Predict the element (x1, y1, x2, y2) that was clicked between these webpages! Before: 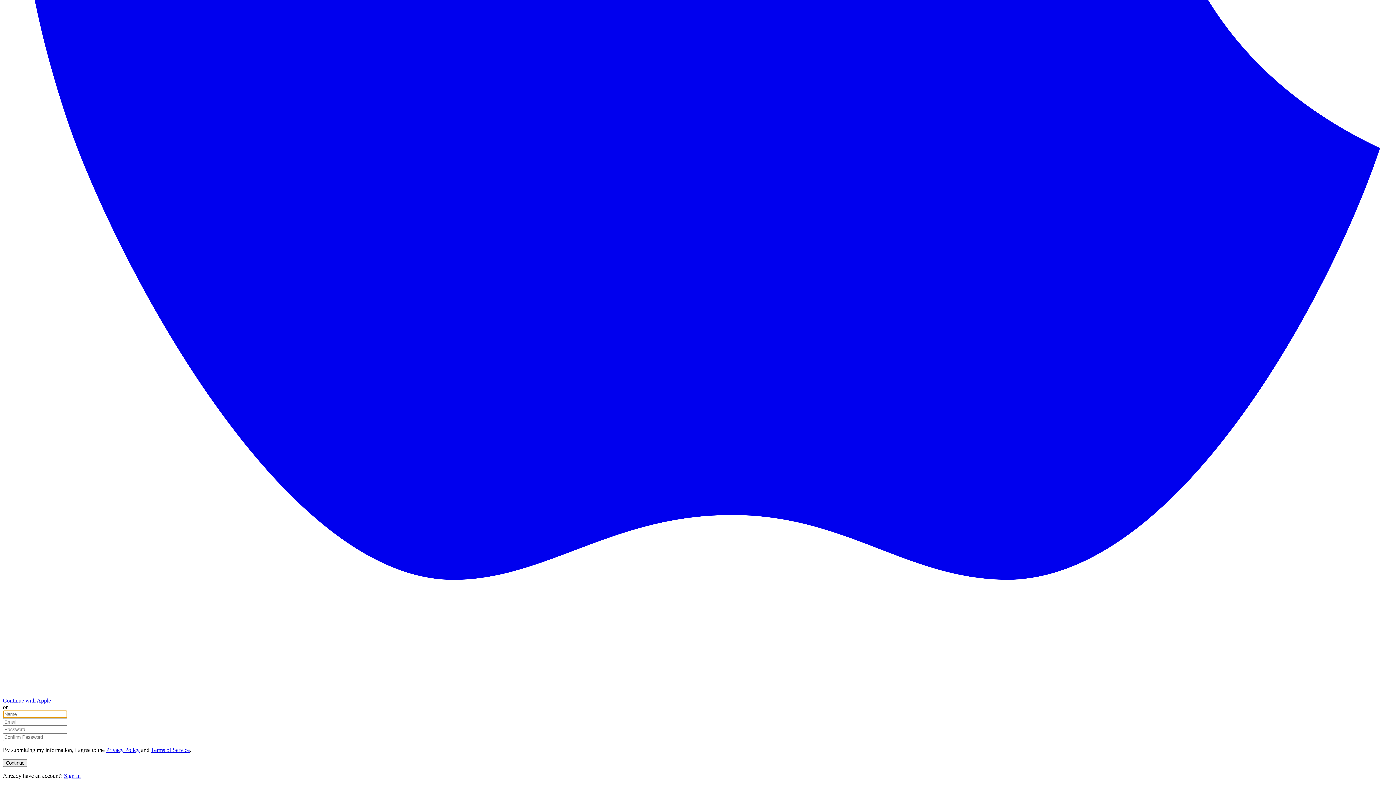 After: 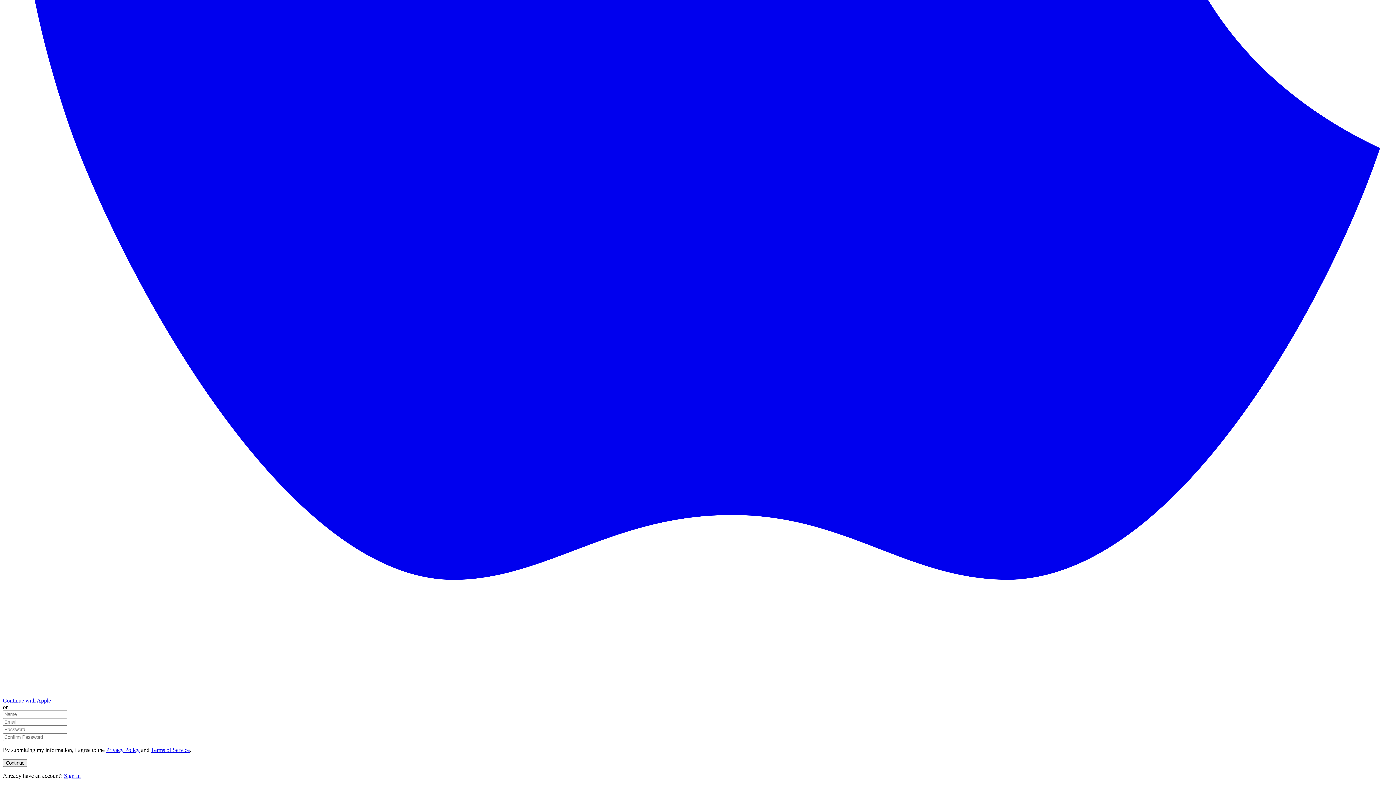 Action: label: Terms of Service bbox: (150, 747, 189, 753)